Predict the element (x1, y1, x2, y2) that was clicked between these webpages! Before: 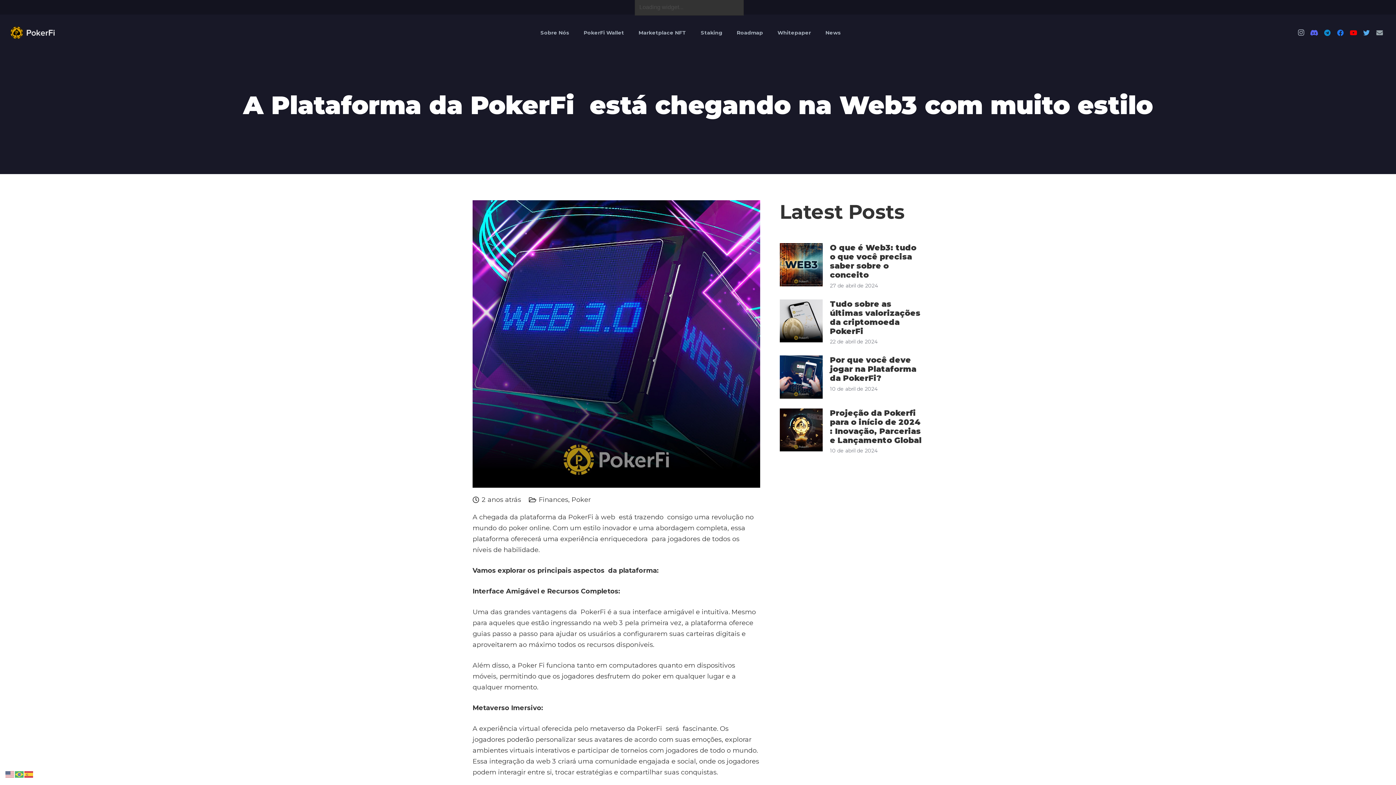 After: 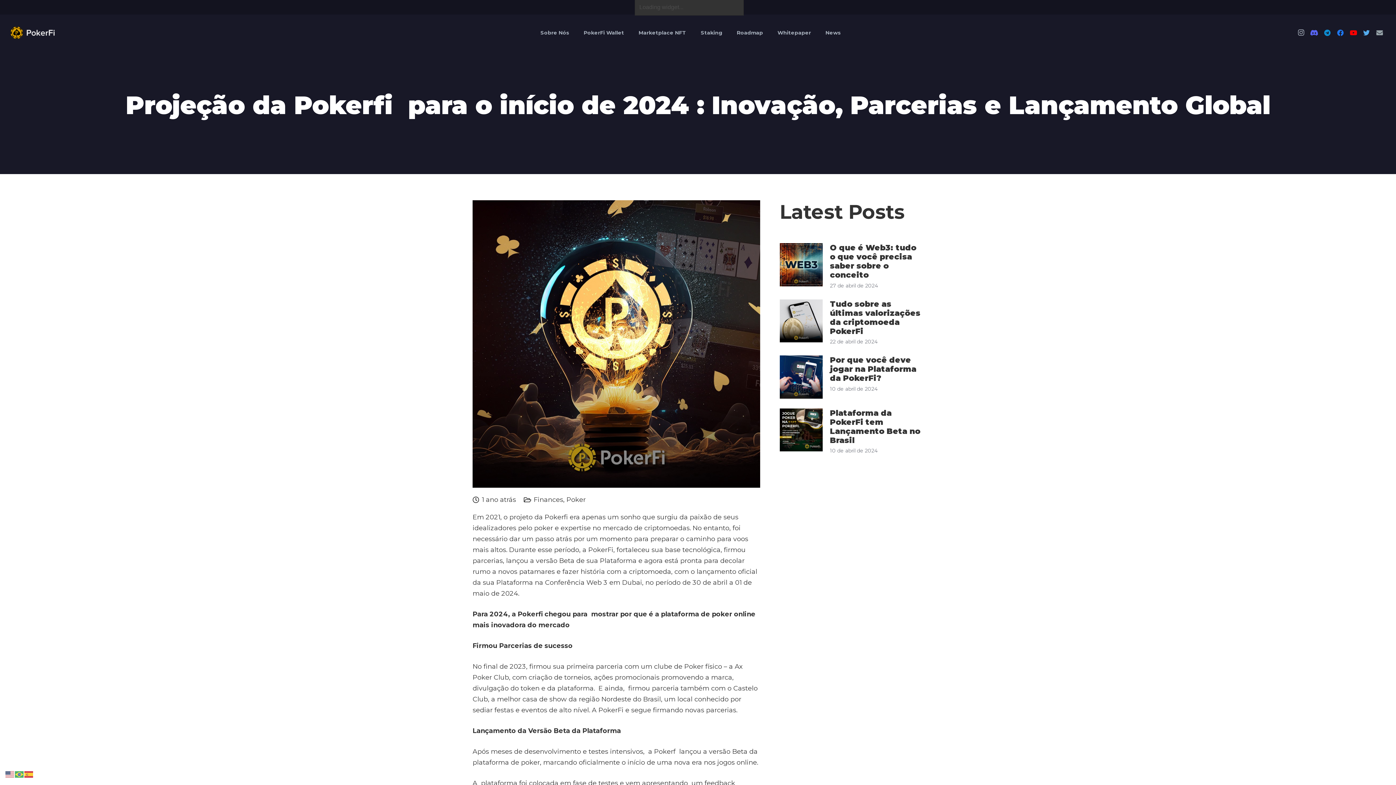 Action: label: Projeção da Pokerfi  para o início de 2024 : Inovação, Parcerias e Lançamento Global bbox: (830, 408, 921, 445)